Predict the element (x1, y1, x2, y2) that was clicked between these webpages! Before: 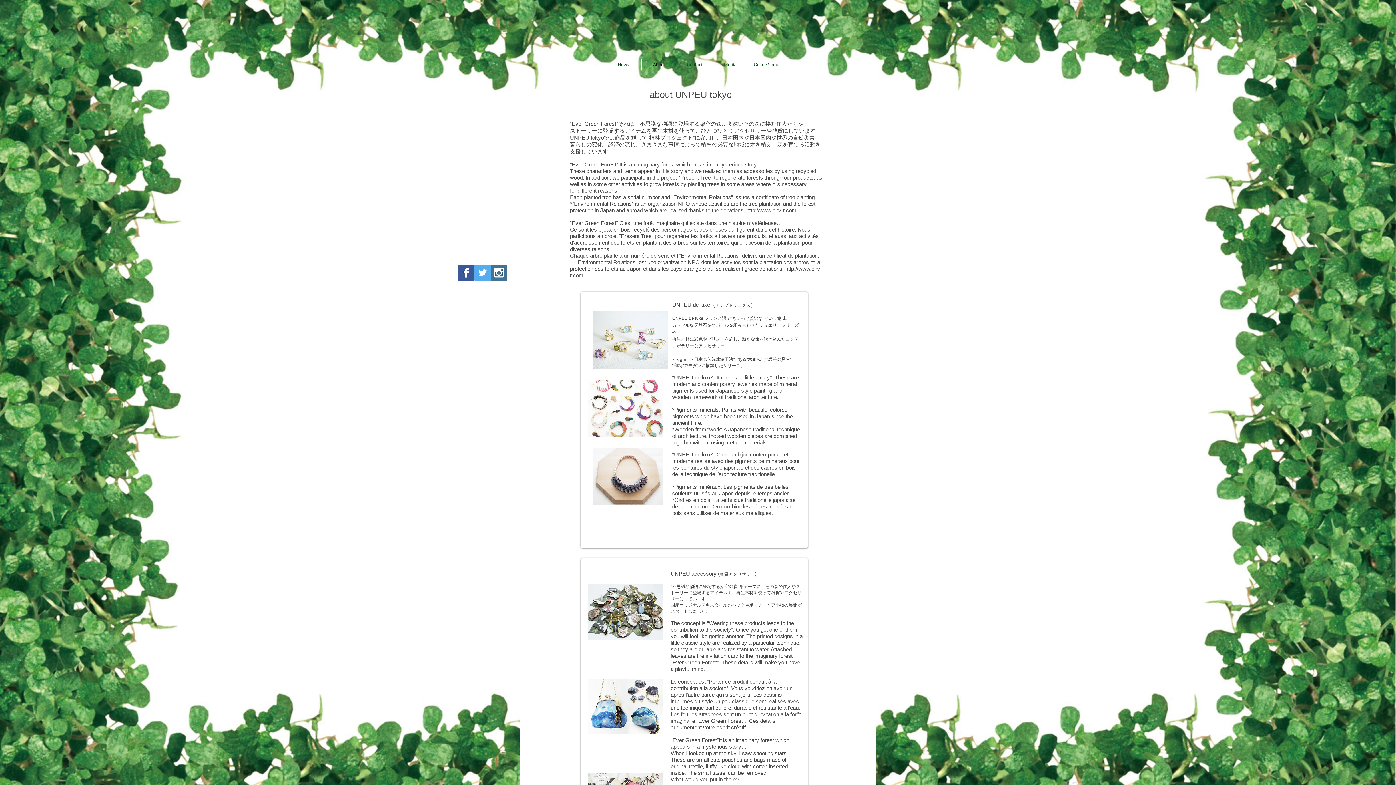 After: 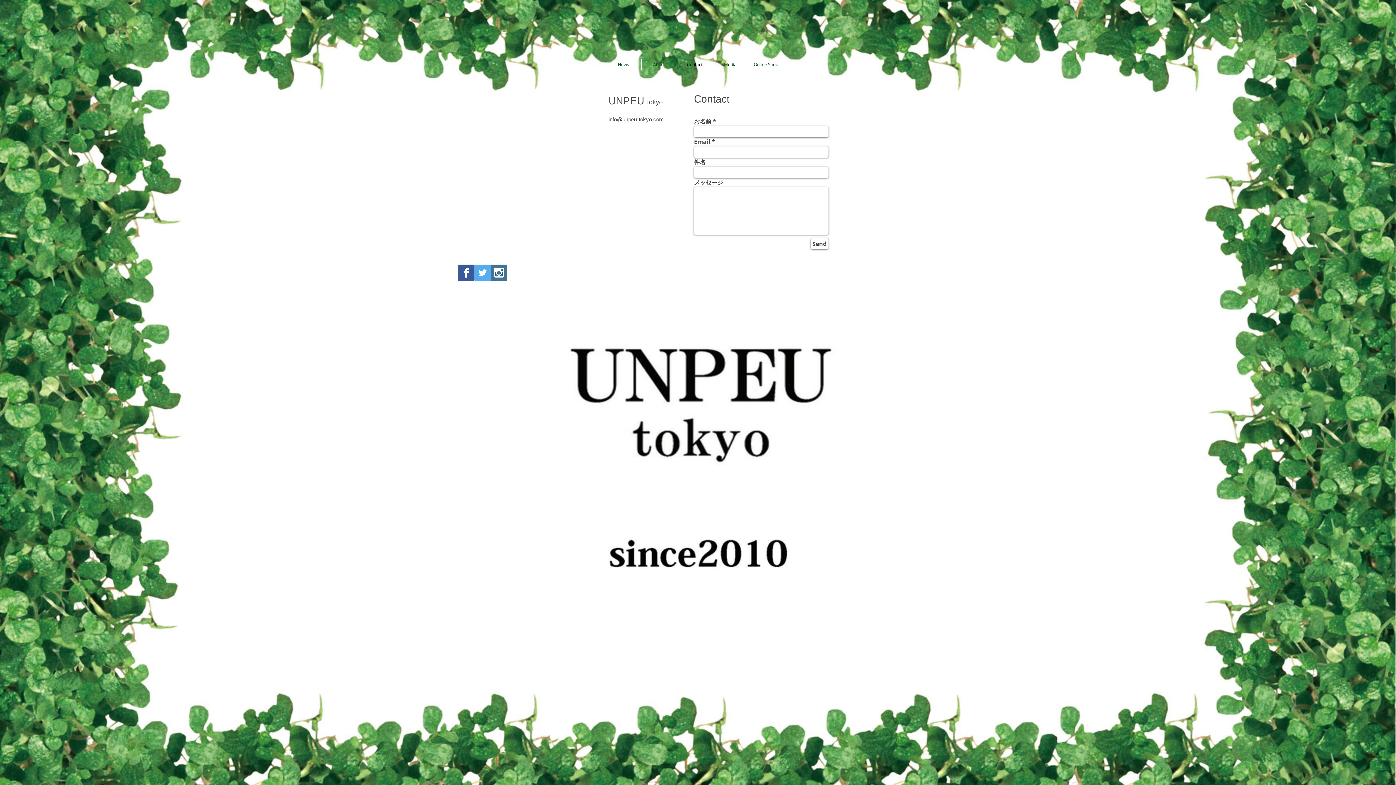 Action: bbox: (676, 58, 712, 69) label: Contact